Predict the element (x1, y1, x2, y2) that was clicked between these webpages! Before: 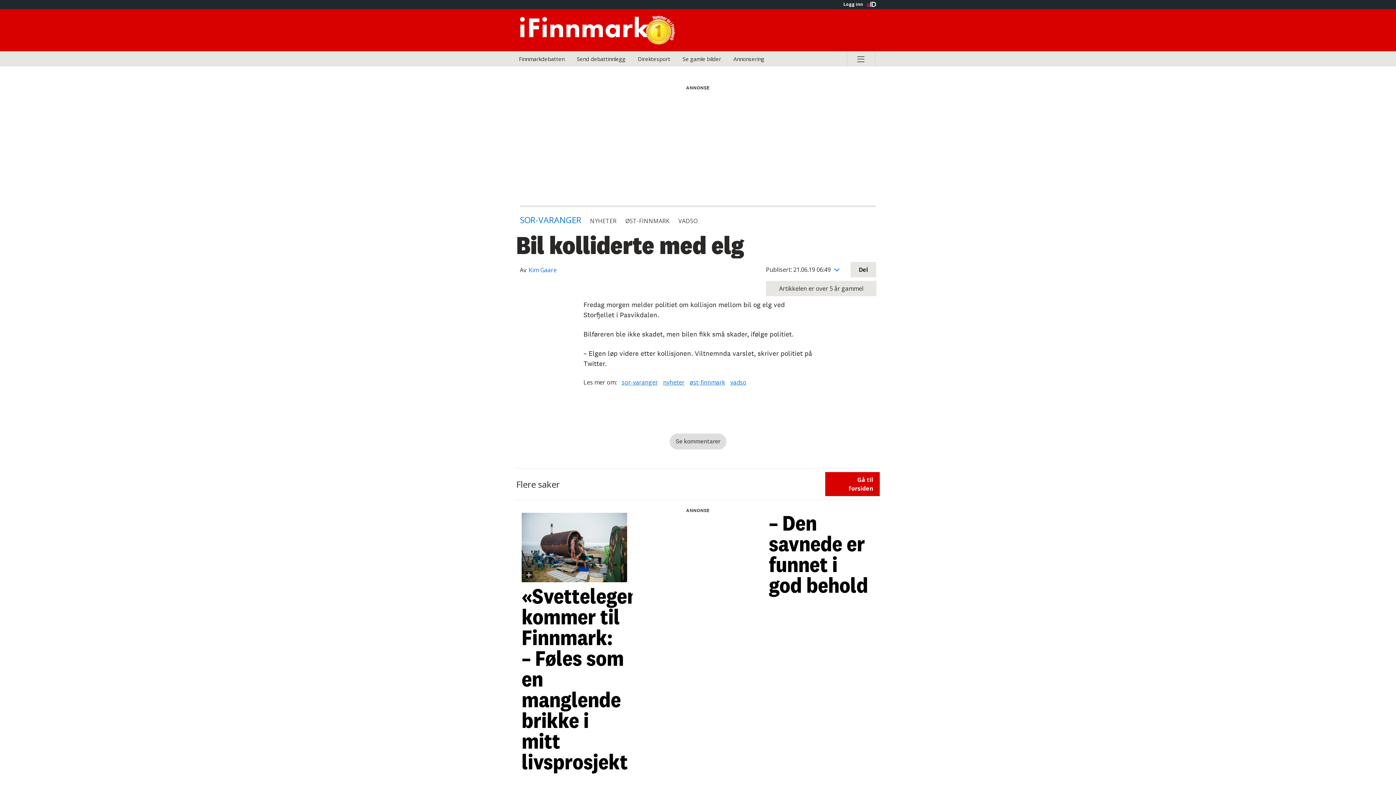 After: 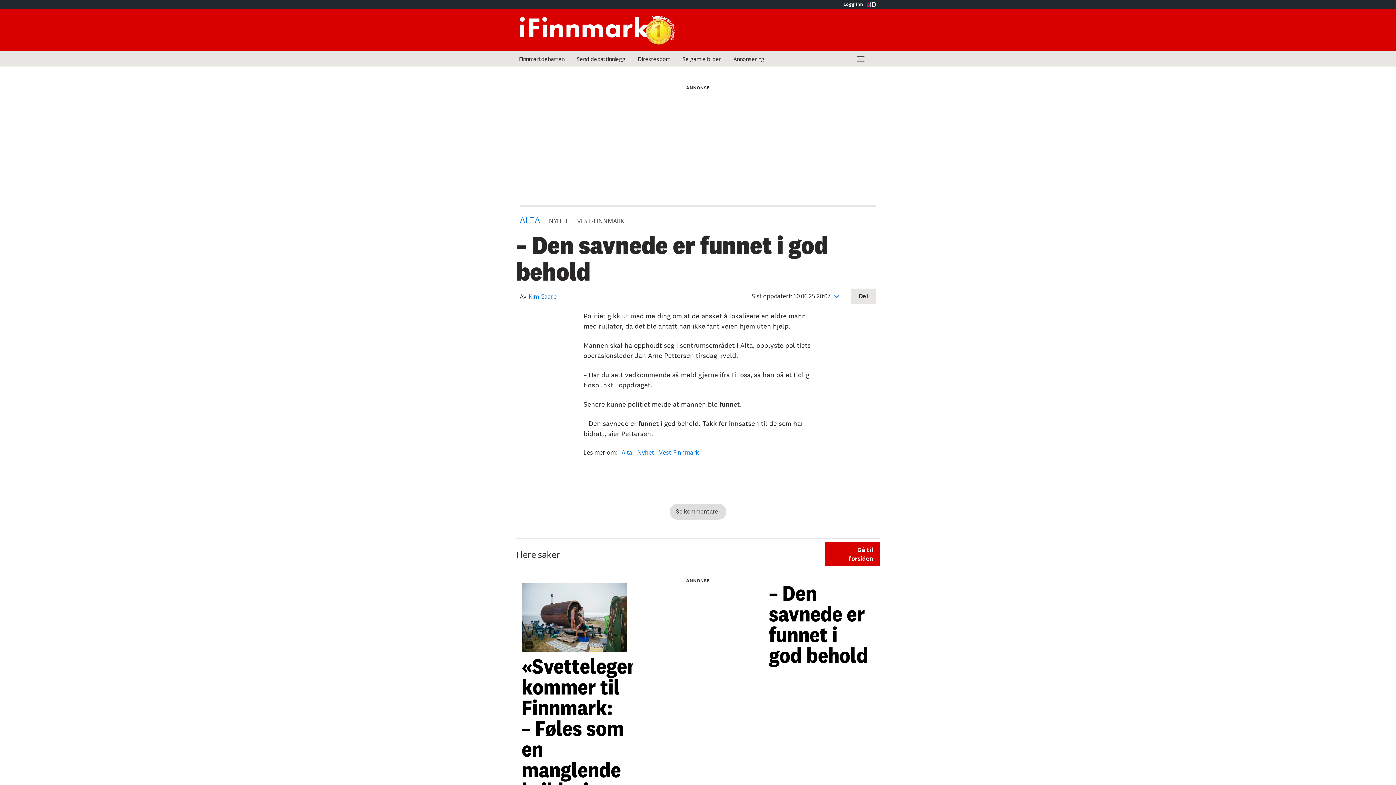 Action: label: –⁠ Den savnede er funnet i god behold bbox: (769, 513, 874, 596)